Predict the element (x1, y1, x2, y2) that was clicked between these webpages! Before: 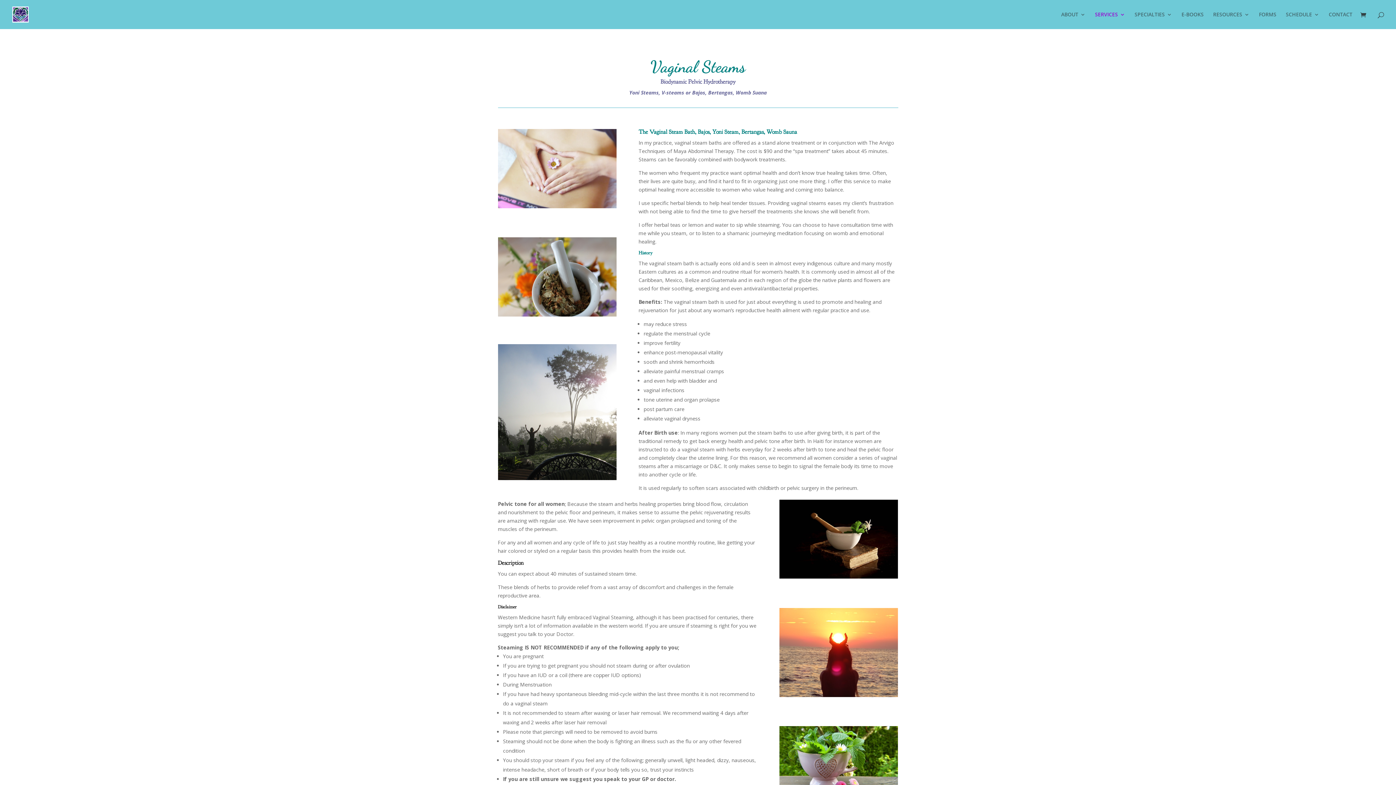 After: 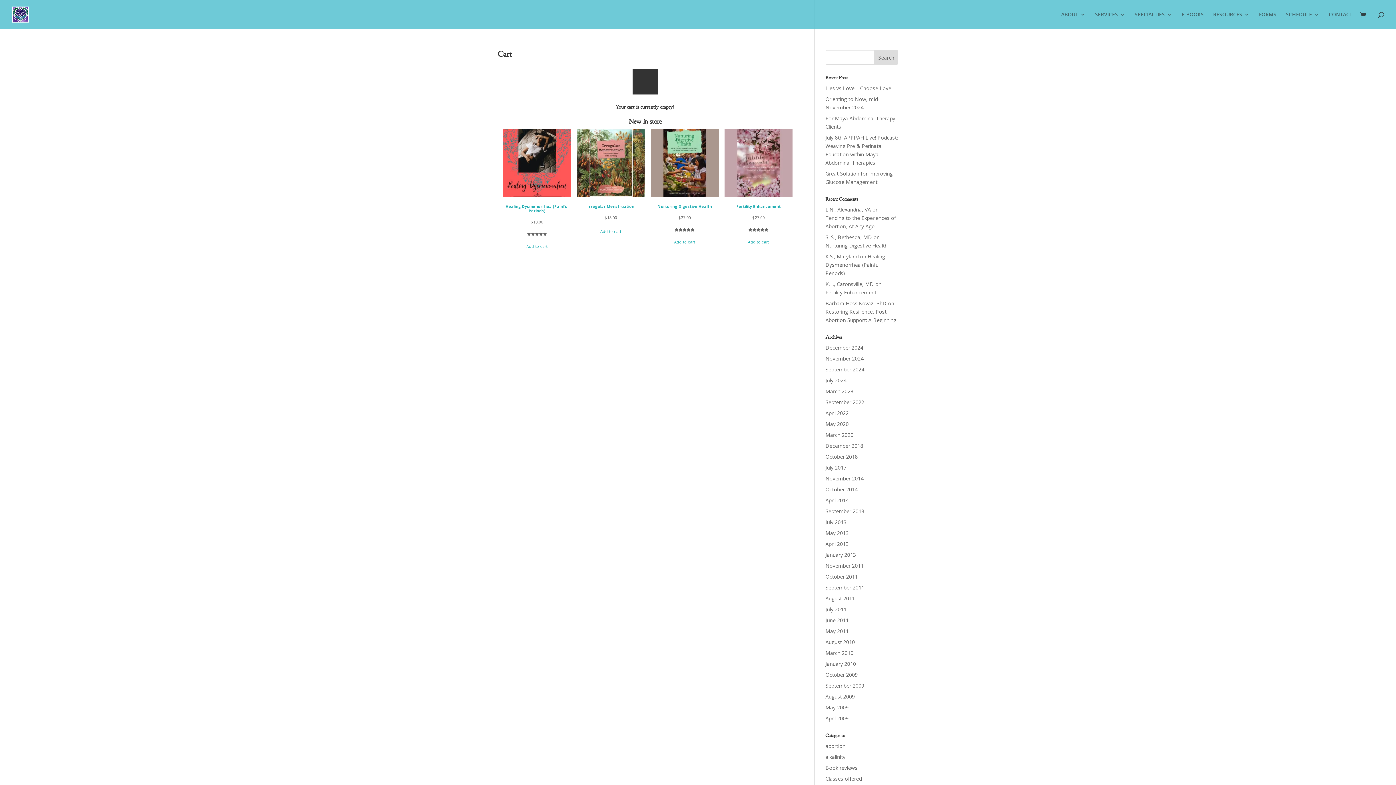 Action: bbox: (1360, 11, 1370, 19)